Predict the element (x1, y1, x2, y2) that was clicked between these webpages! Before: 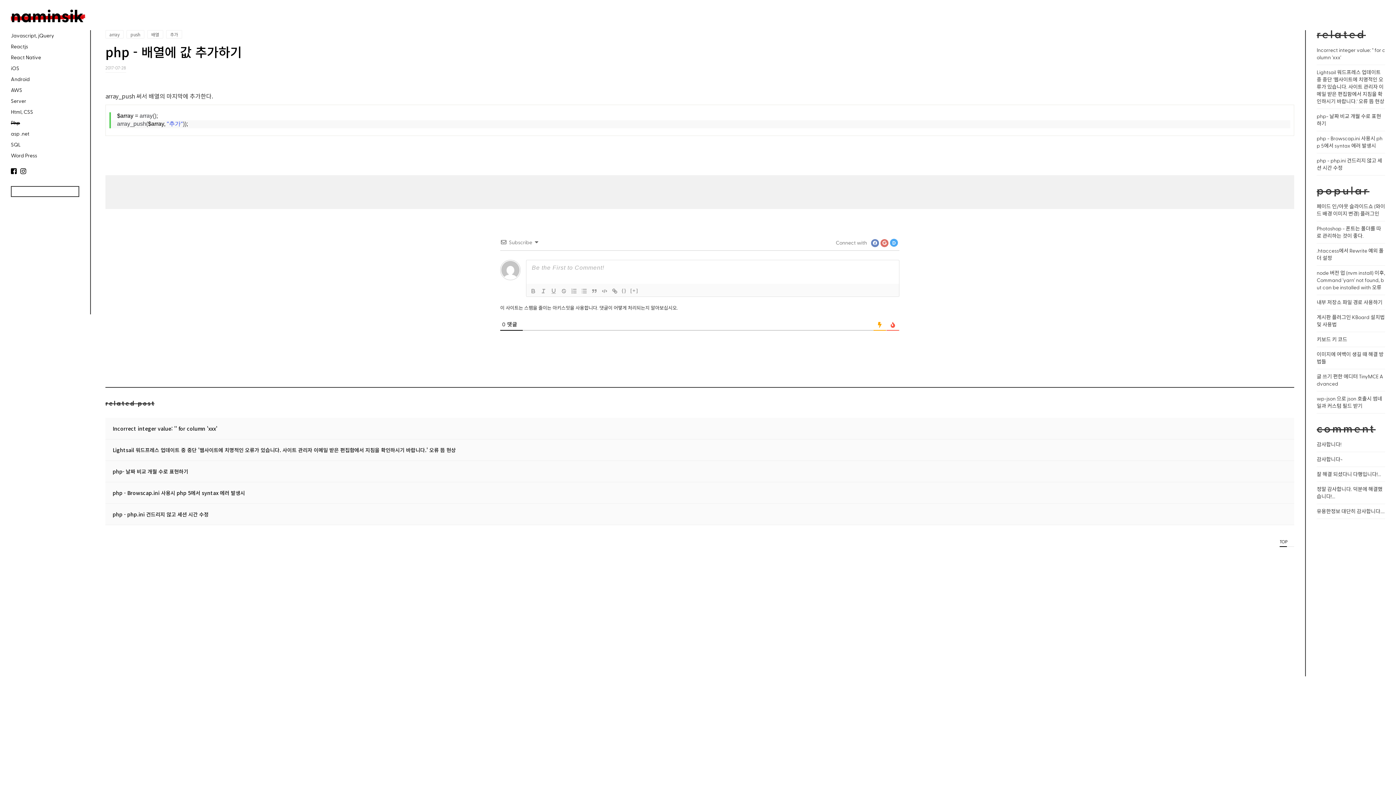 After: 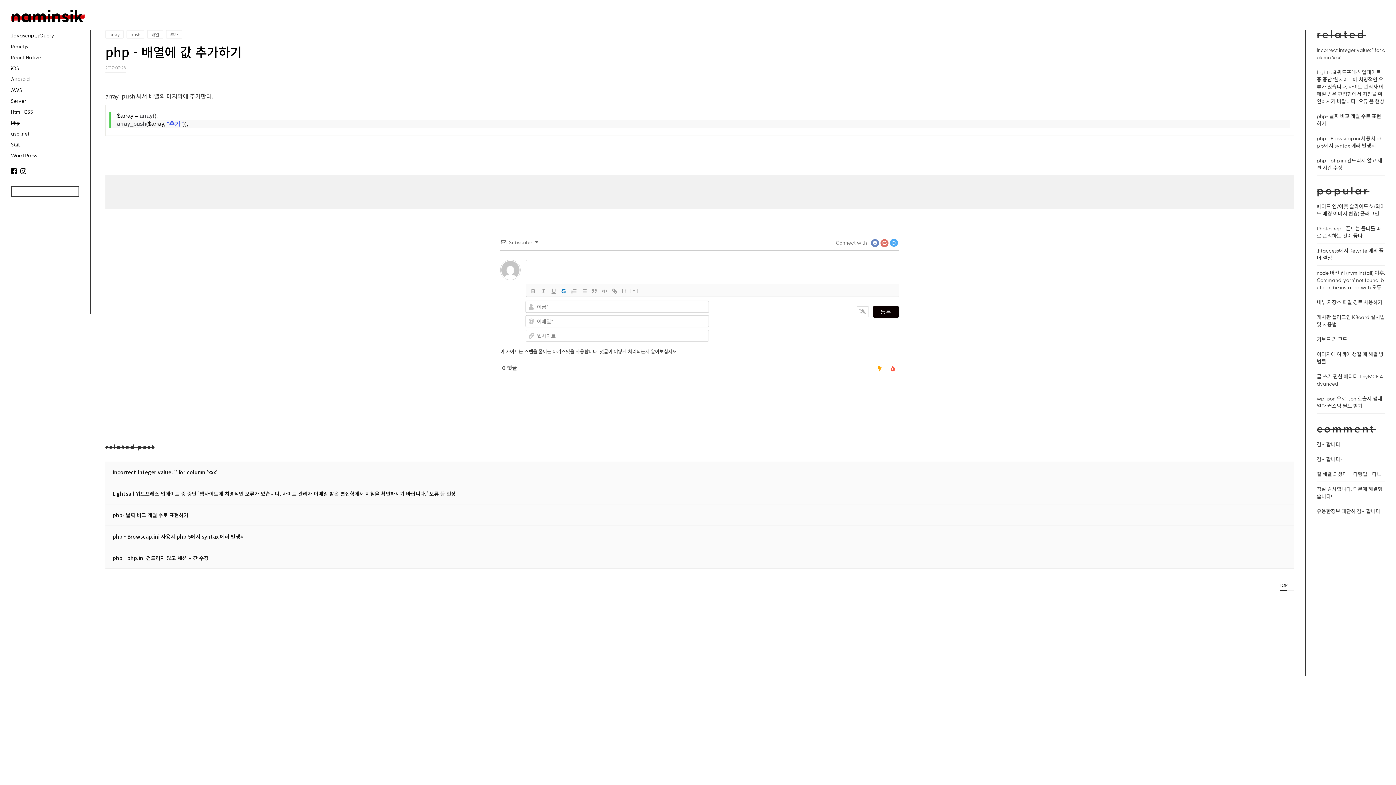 Action: bbox: (558, 286, 569, 295)